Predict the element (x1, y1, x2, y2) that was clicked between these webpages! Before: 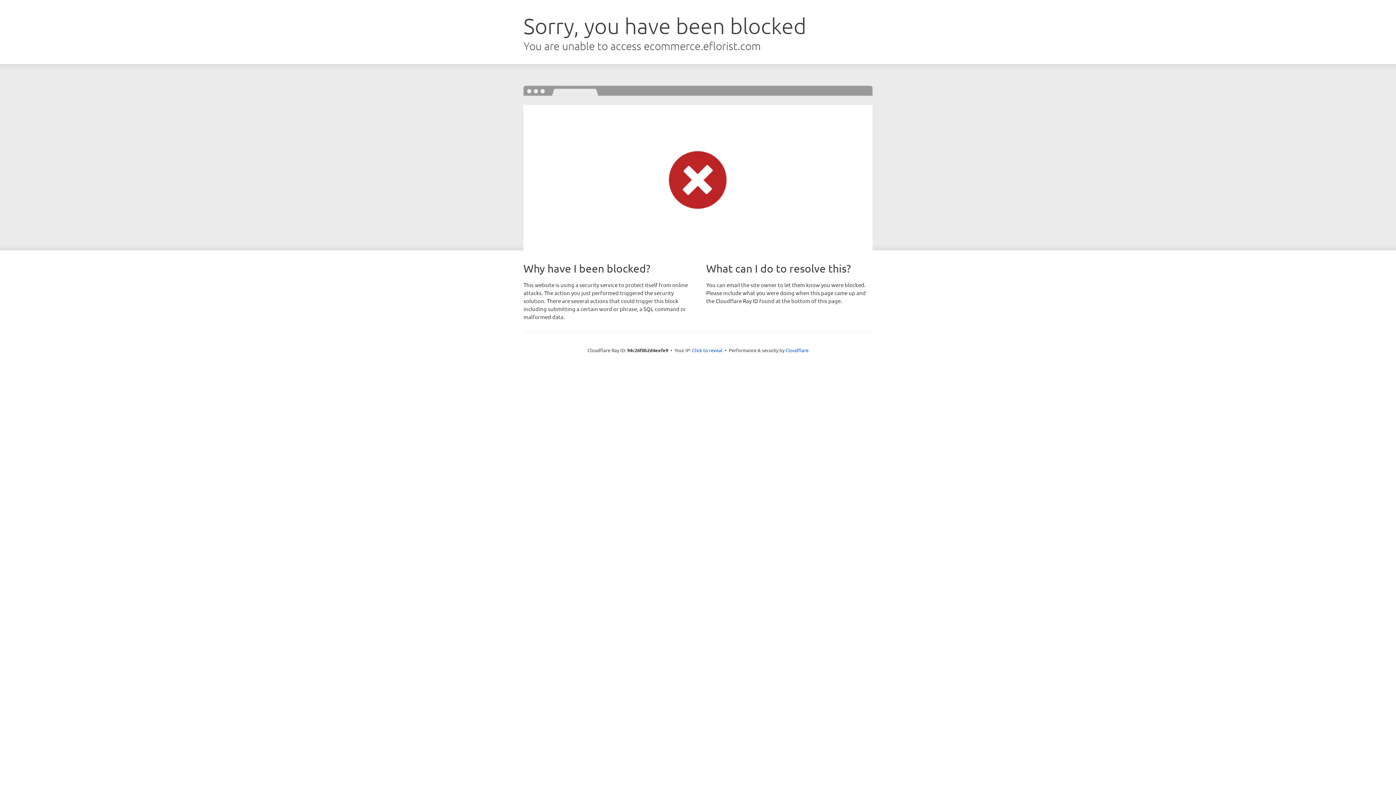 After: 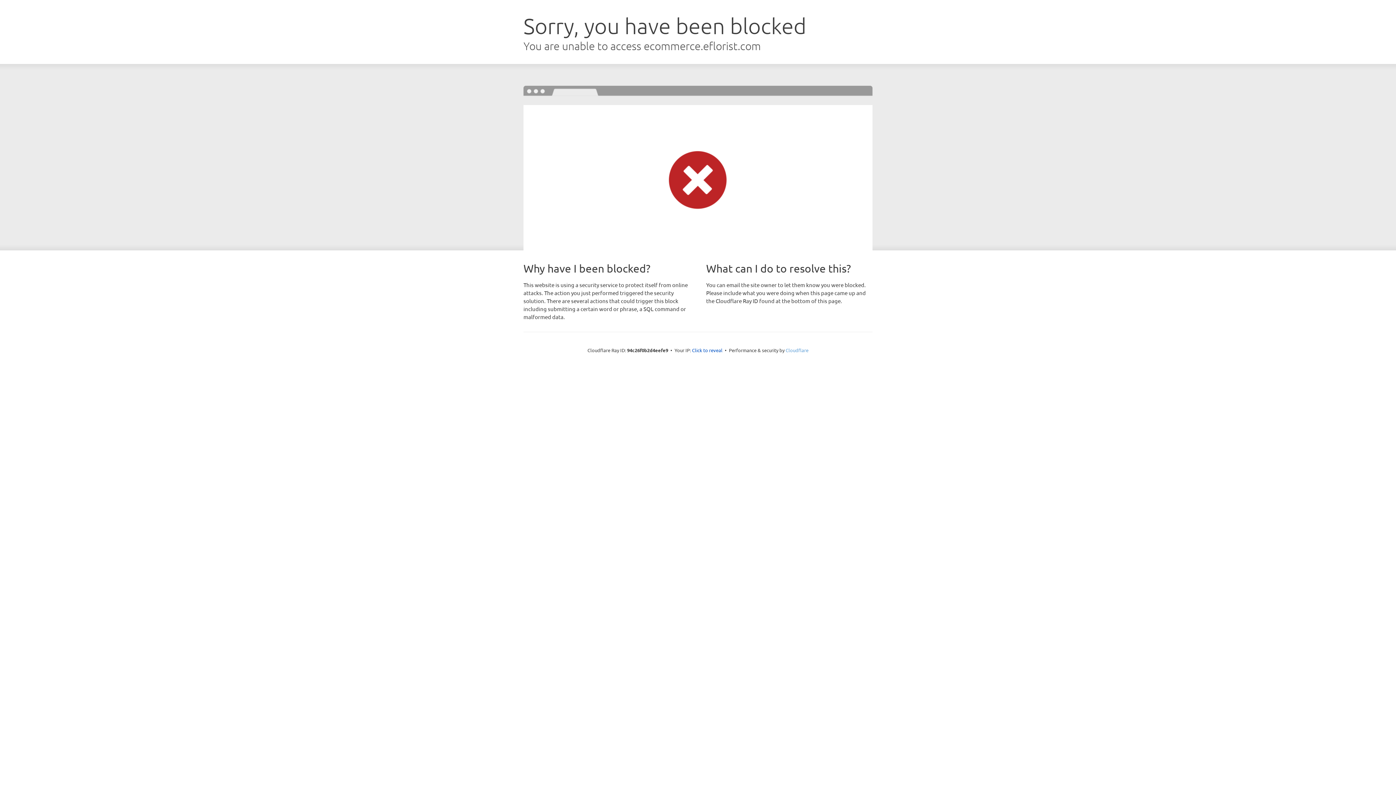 Action: label: Cloudflare bbox: (785, 347, 808, 353)